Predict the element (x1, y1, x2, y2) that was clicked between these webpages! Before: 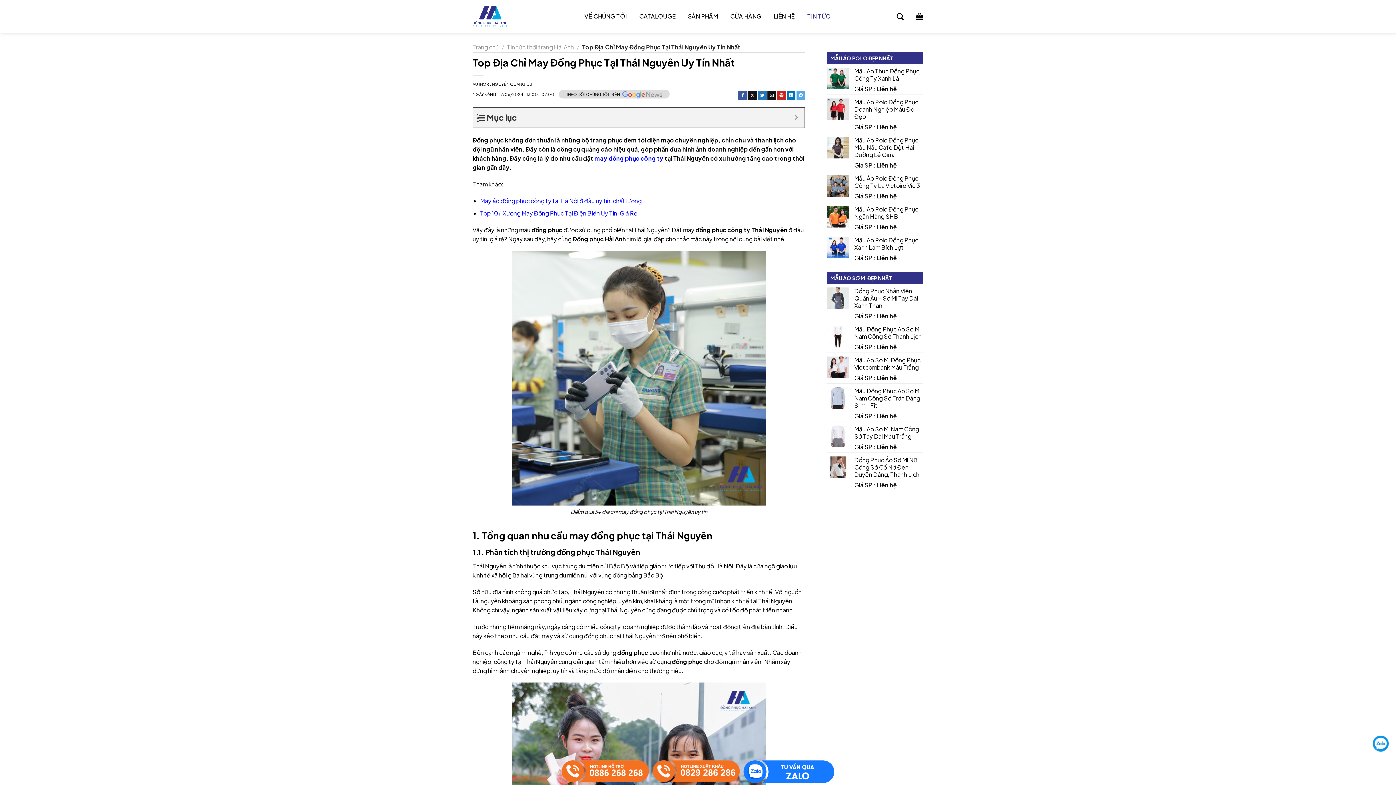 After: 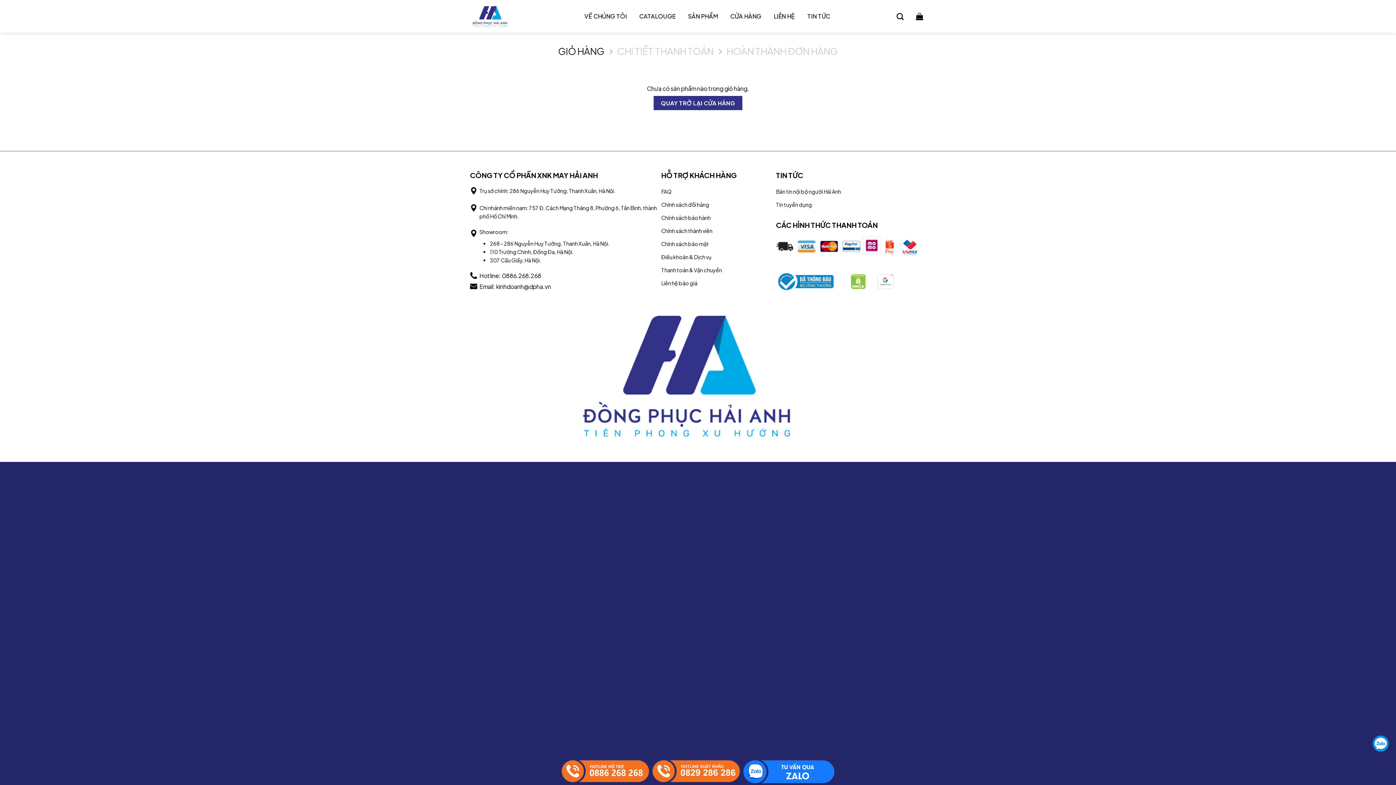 Action: bbox: (916, 8, 923, 24)